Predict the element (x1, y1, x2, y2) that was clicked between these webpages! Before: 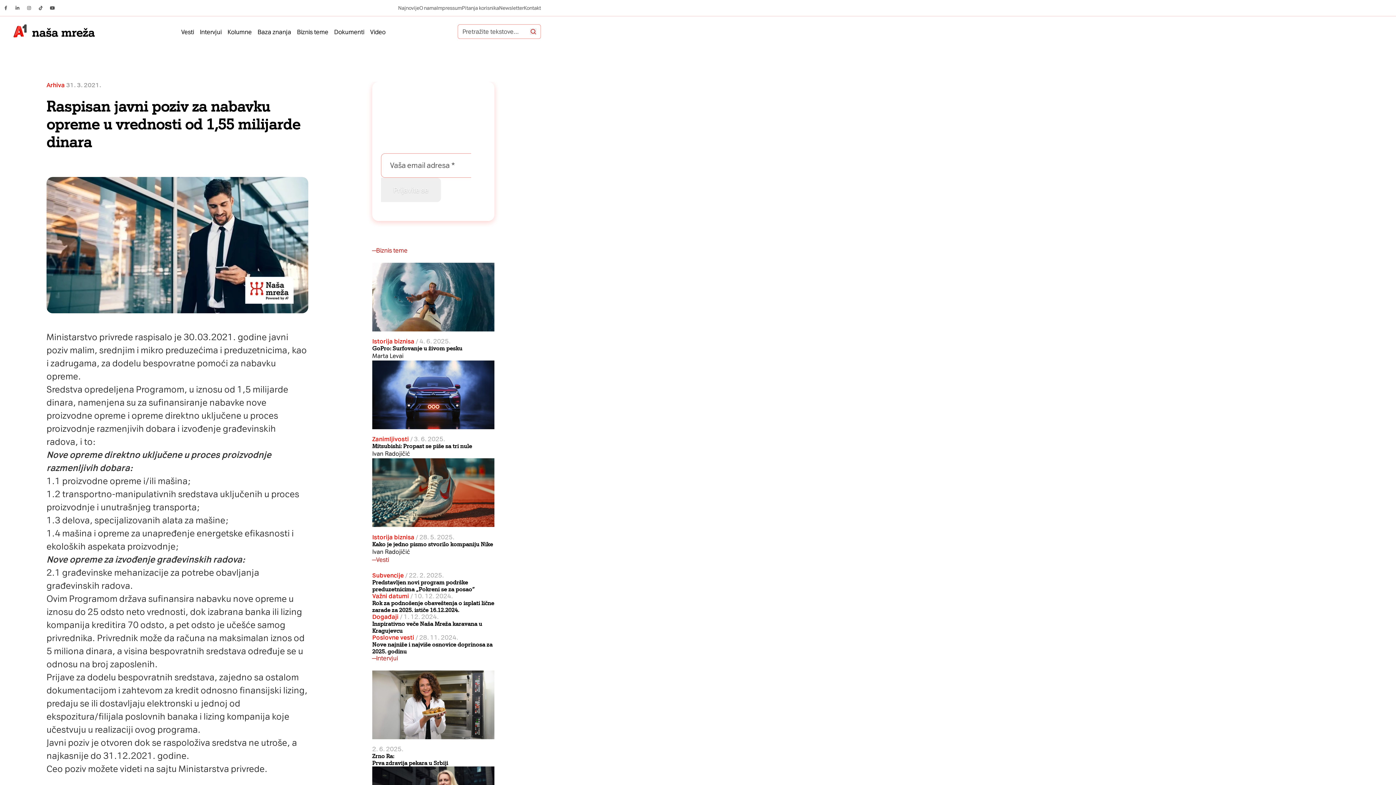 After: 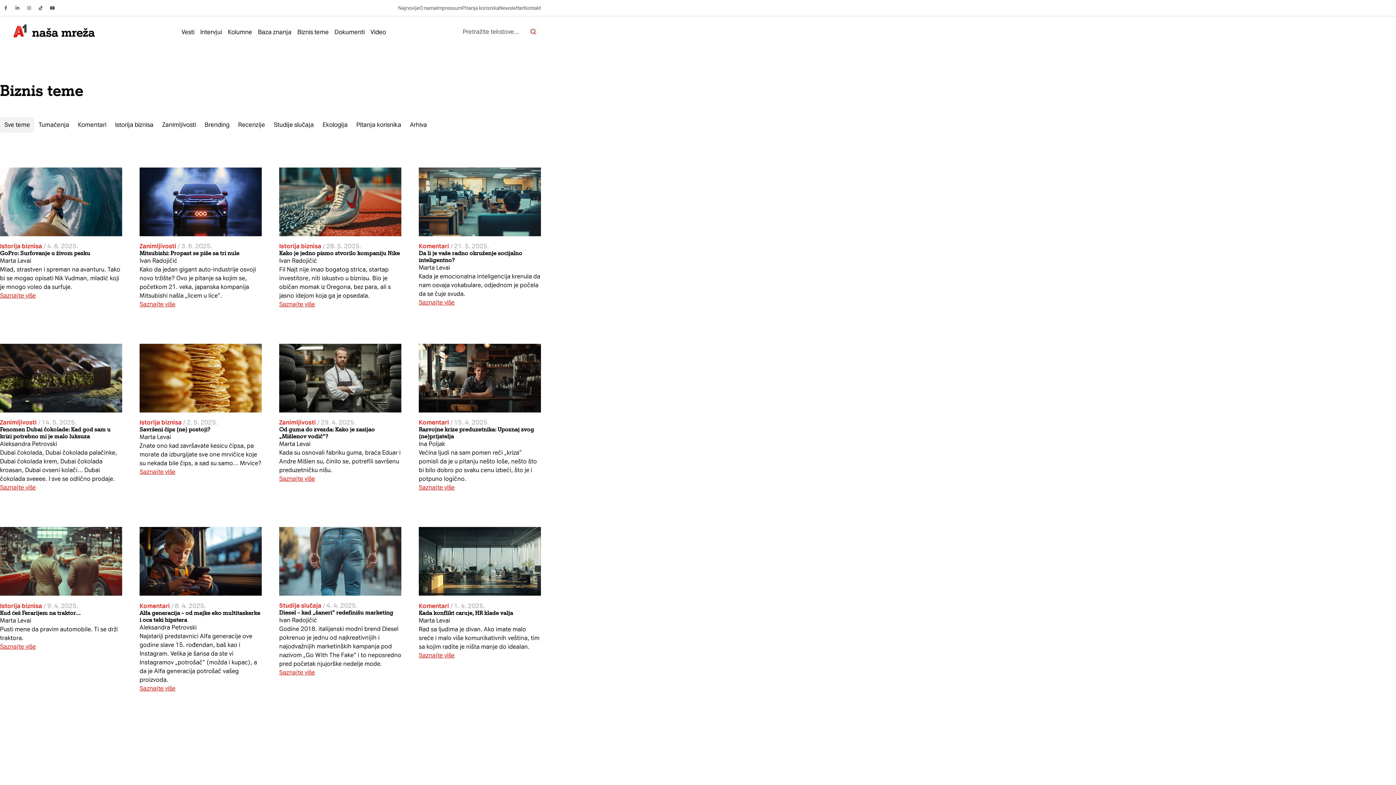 Action: bbox: (294, 26, 331, 36) label: Biznis teme